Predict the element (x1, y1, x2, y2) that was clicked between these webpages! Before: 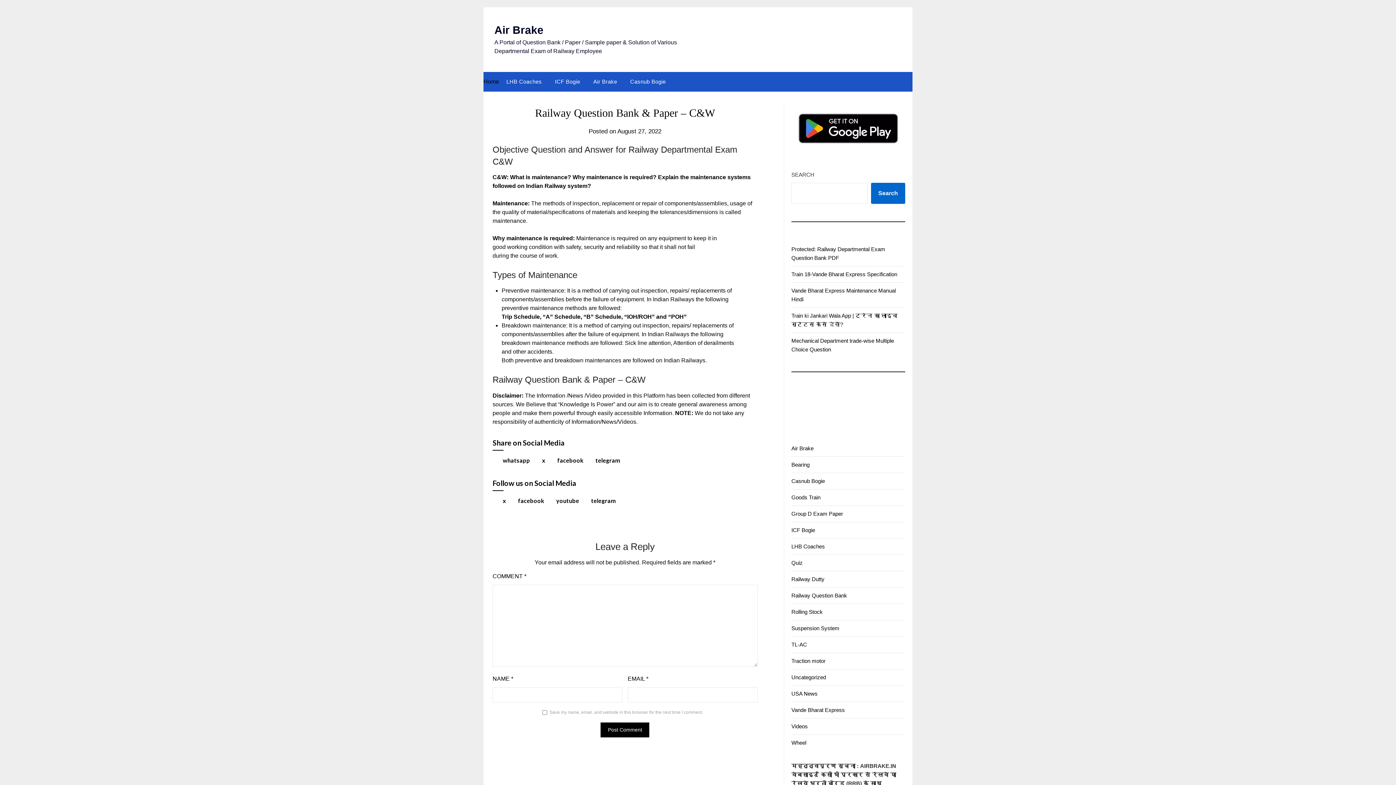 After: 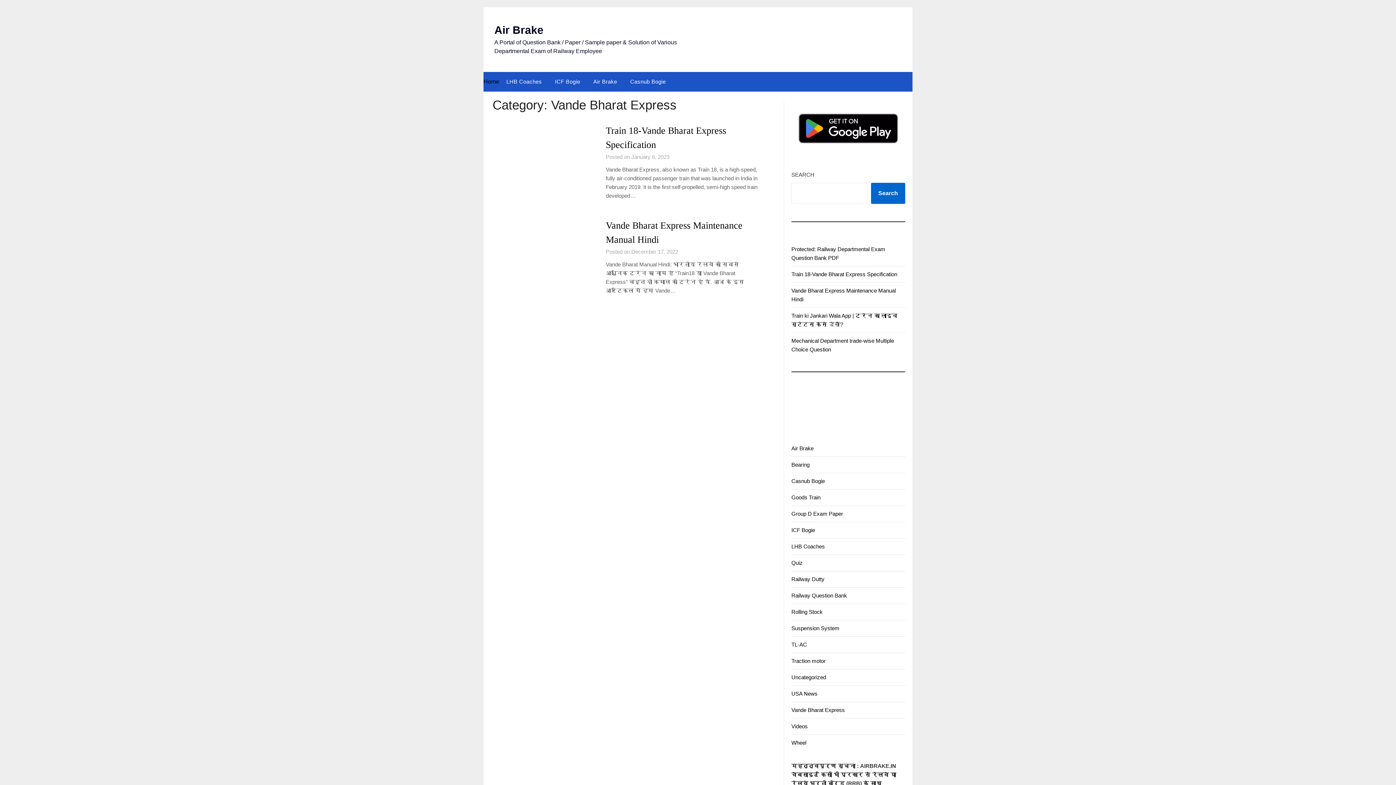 Action: bbox: (791, 707, 845, 713) label: Vande Bharat Express